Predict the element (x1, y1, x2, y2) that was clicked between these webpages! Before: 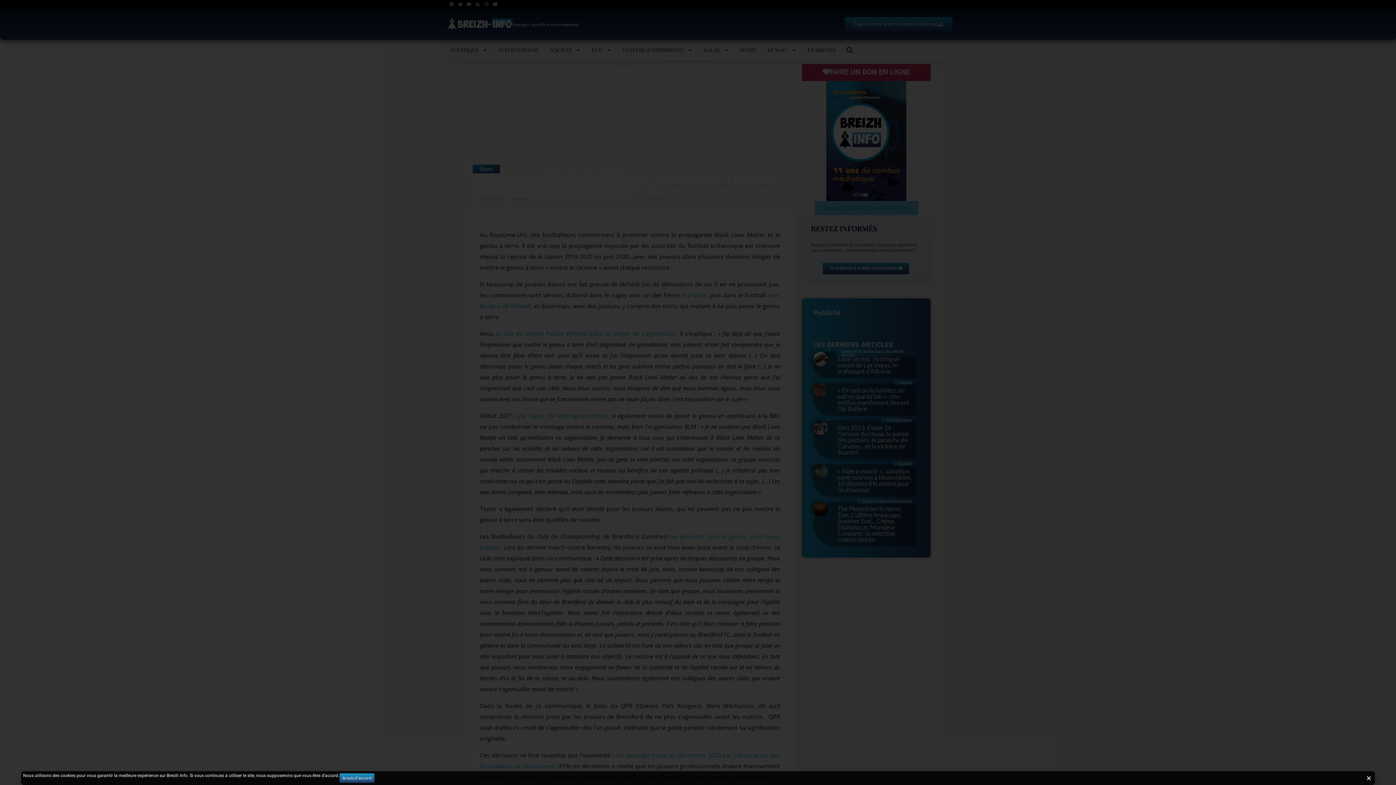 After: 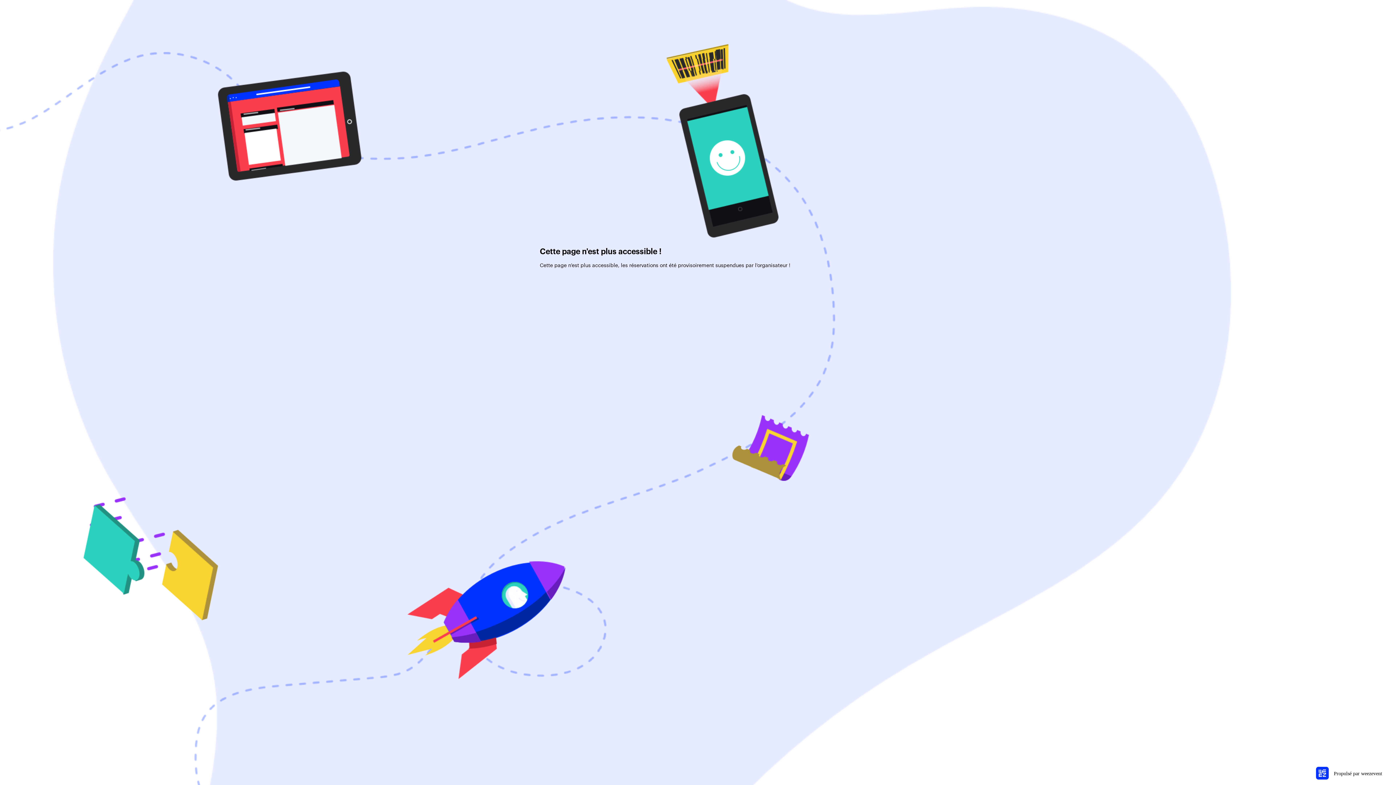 Action: bbox: (826, 81, 906, 201)